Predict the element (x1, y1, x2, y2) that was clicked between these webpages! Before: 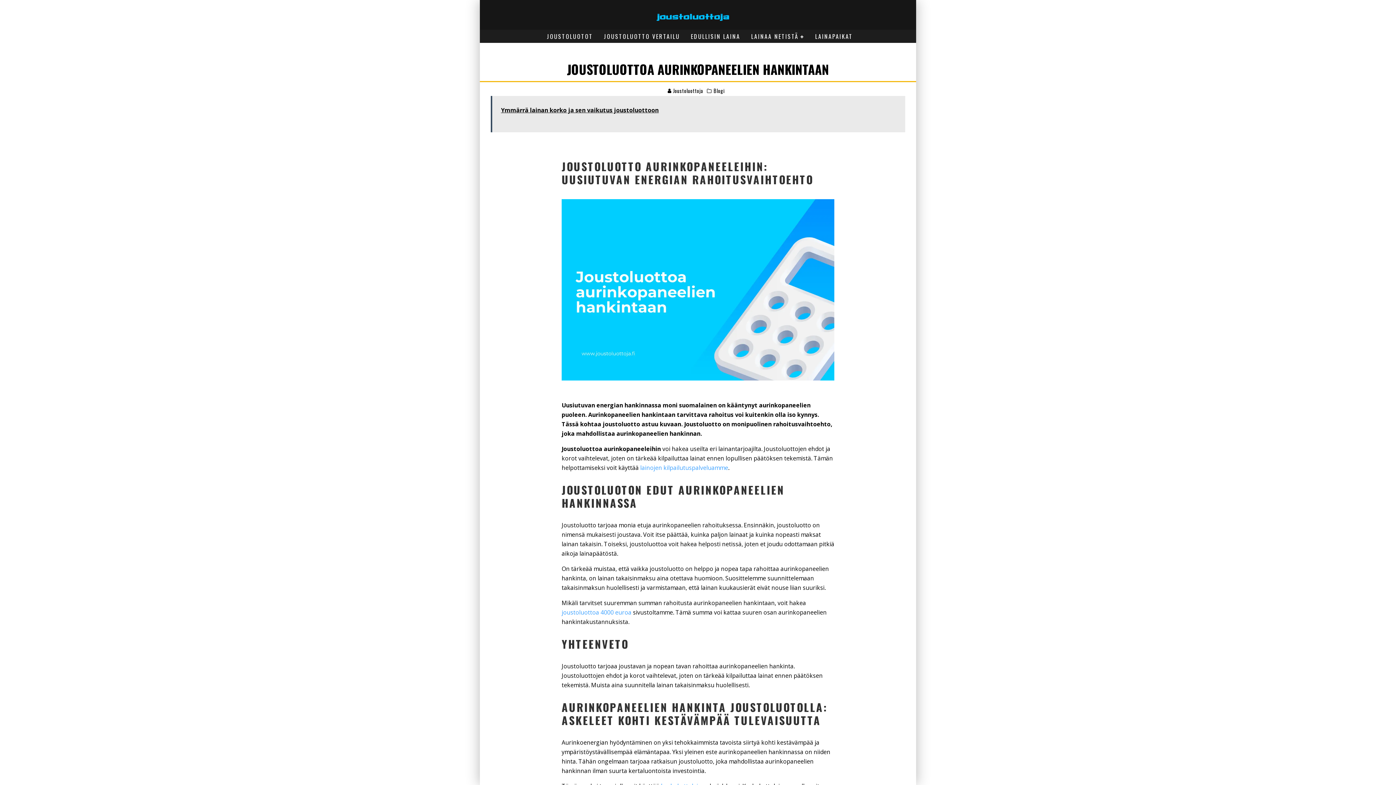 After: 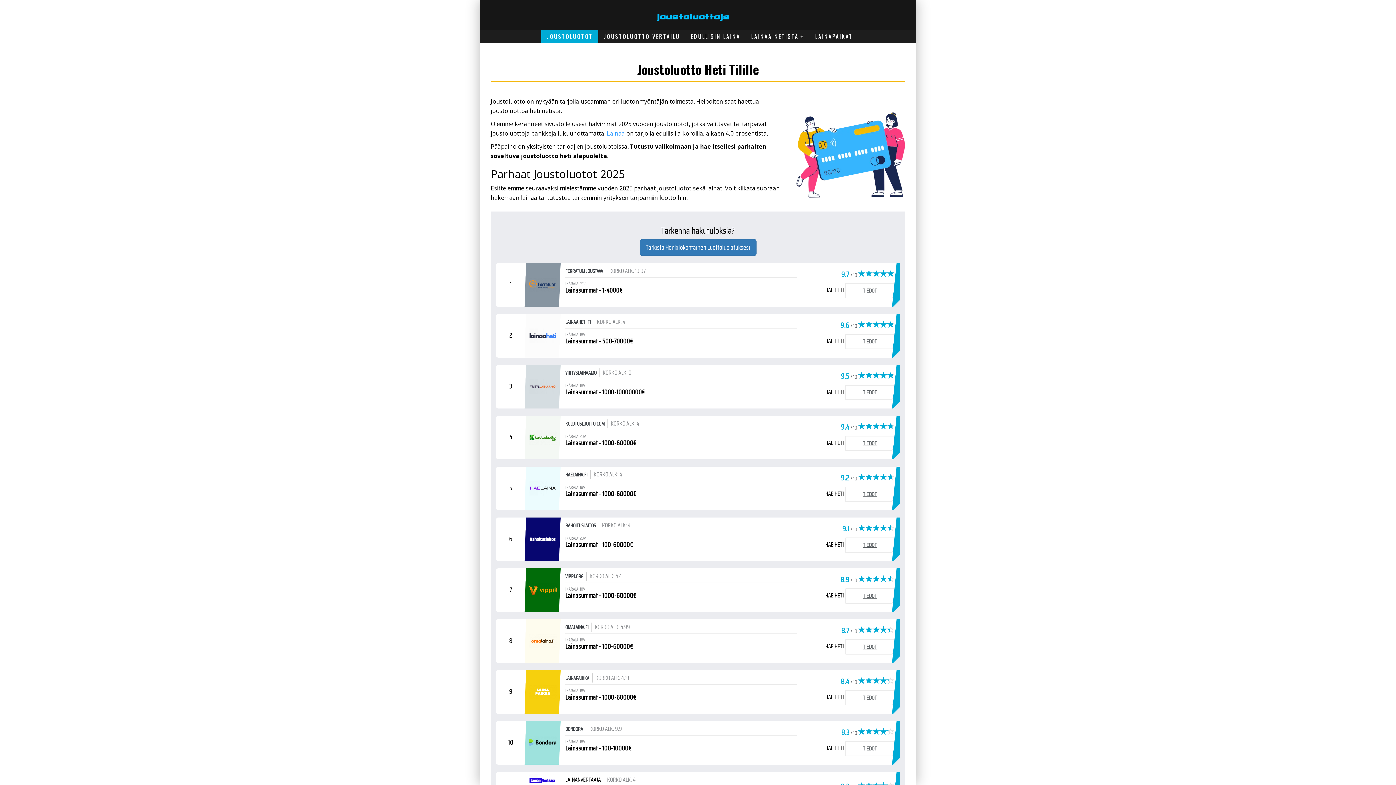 Action: bbox: (654, 8, 734, 26)